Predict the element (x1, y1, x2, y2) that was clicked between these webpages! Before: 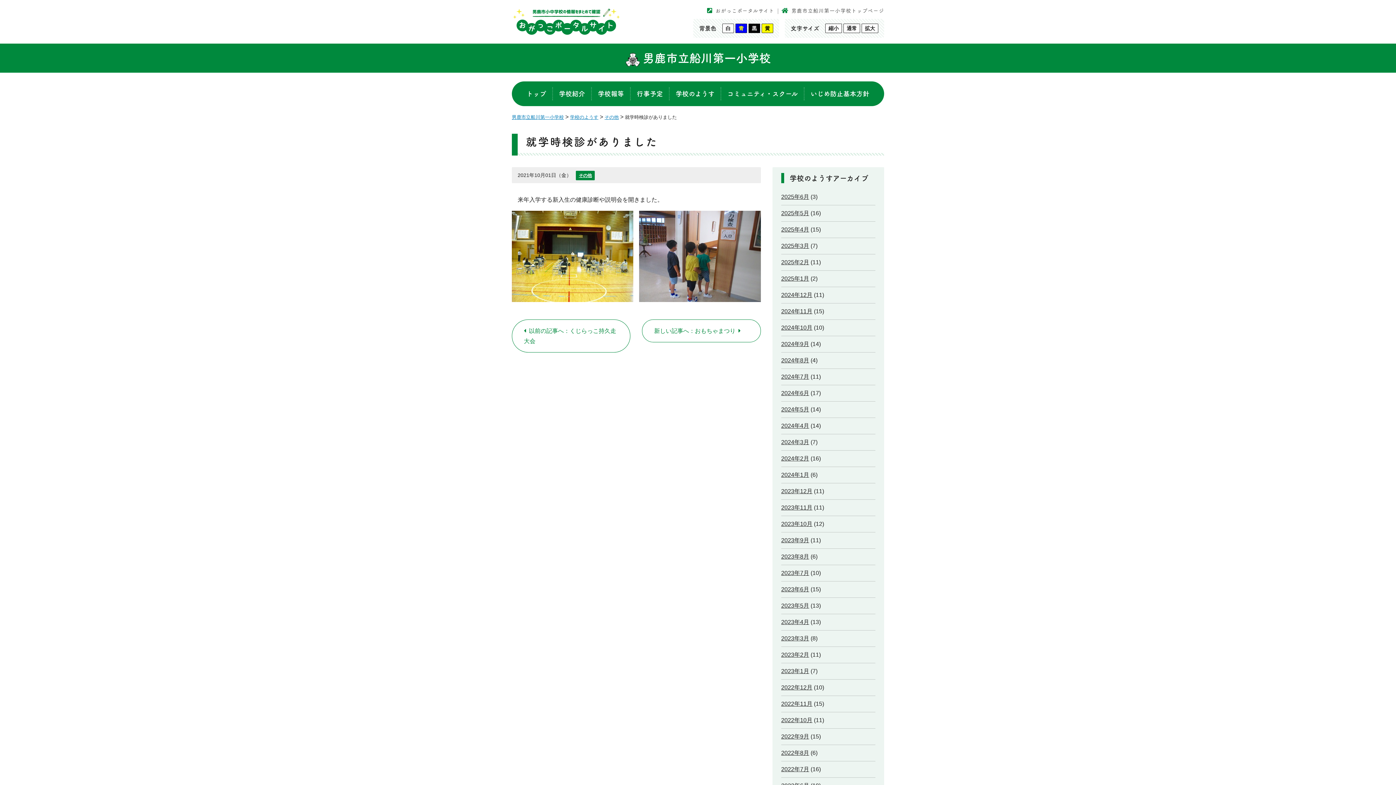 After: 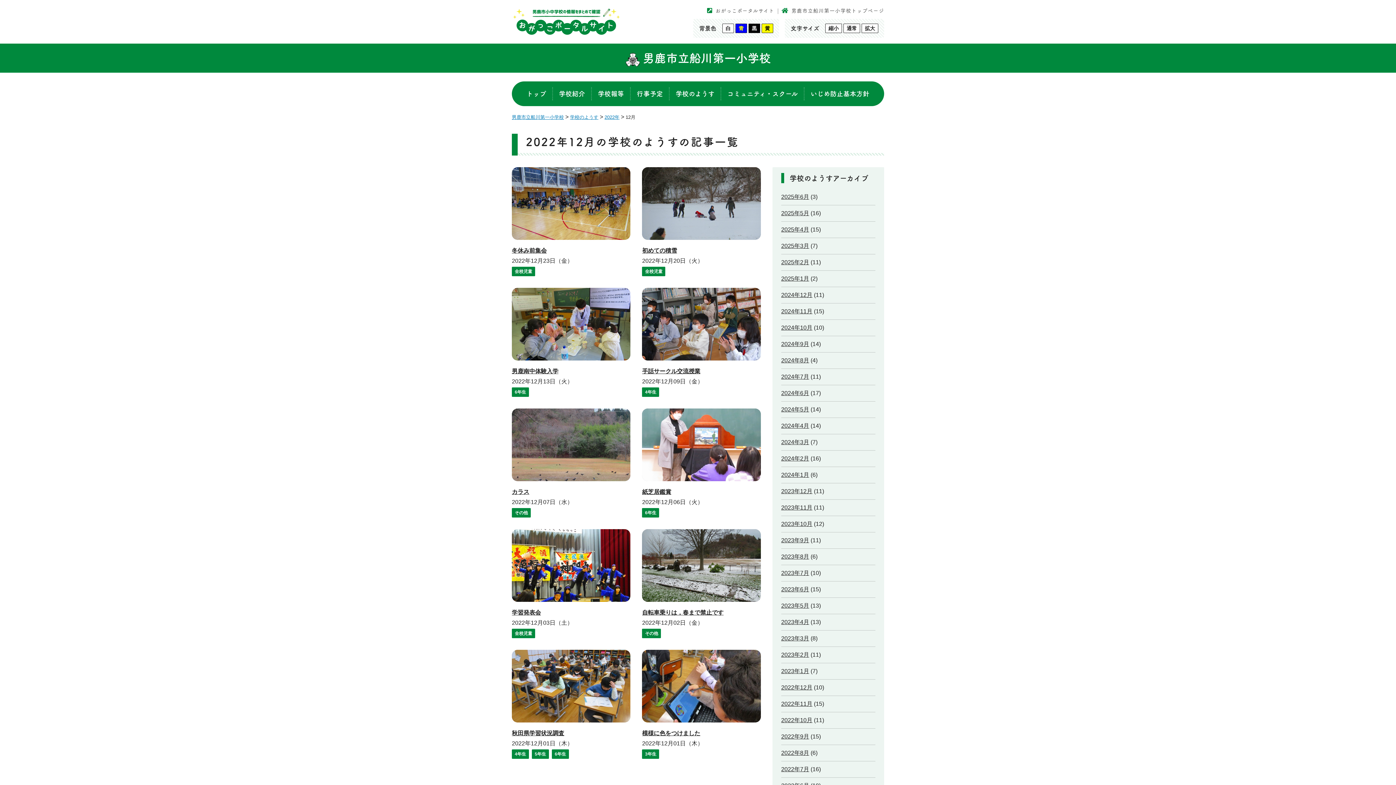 Action: bbox: (781, 684, 812, 690) label: 2022年12月